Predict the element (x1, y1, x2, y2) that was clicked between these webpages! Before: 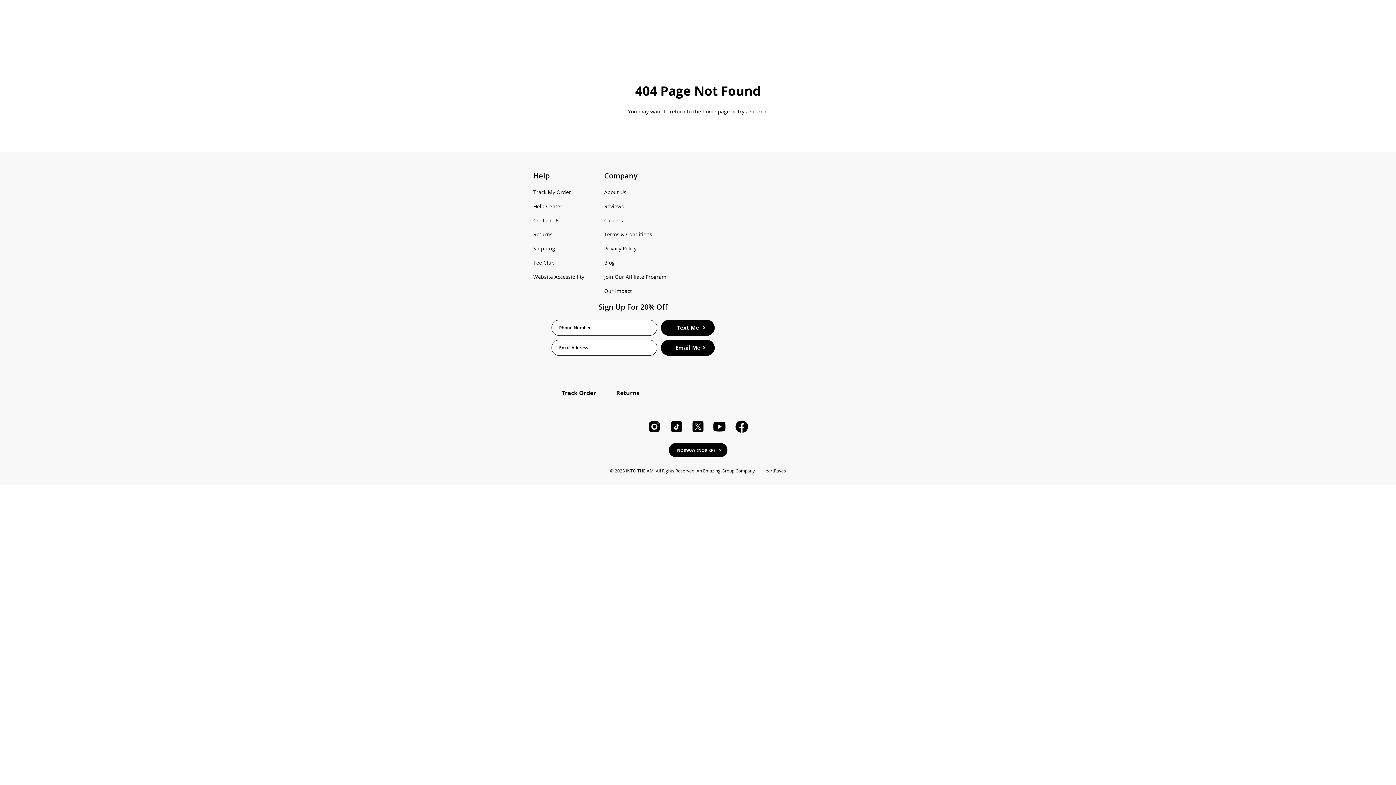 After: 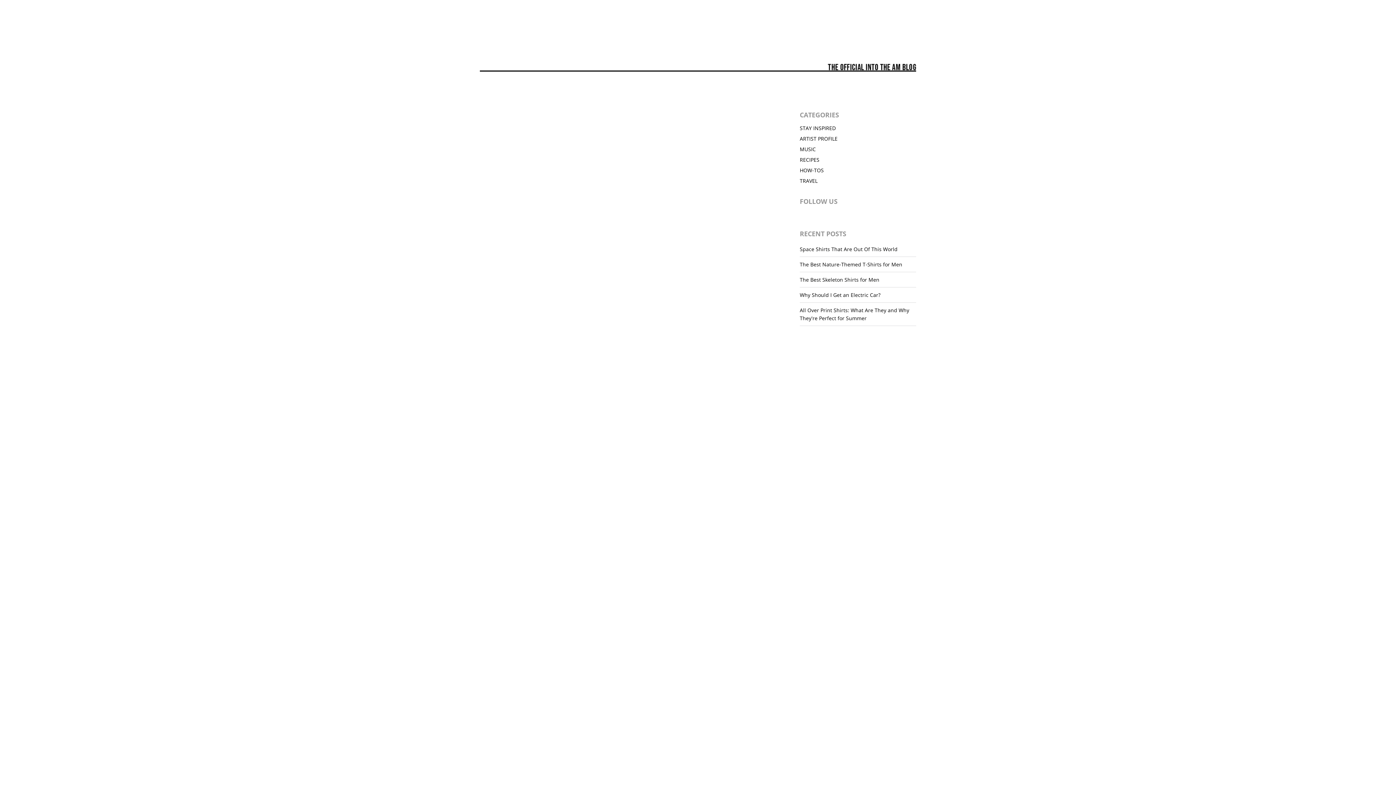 Action: bbox: (604, 258, 614, 266) label: Blog